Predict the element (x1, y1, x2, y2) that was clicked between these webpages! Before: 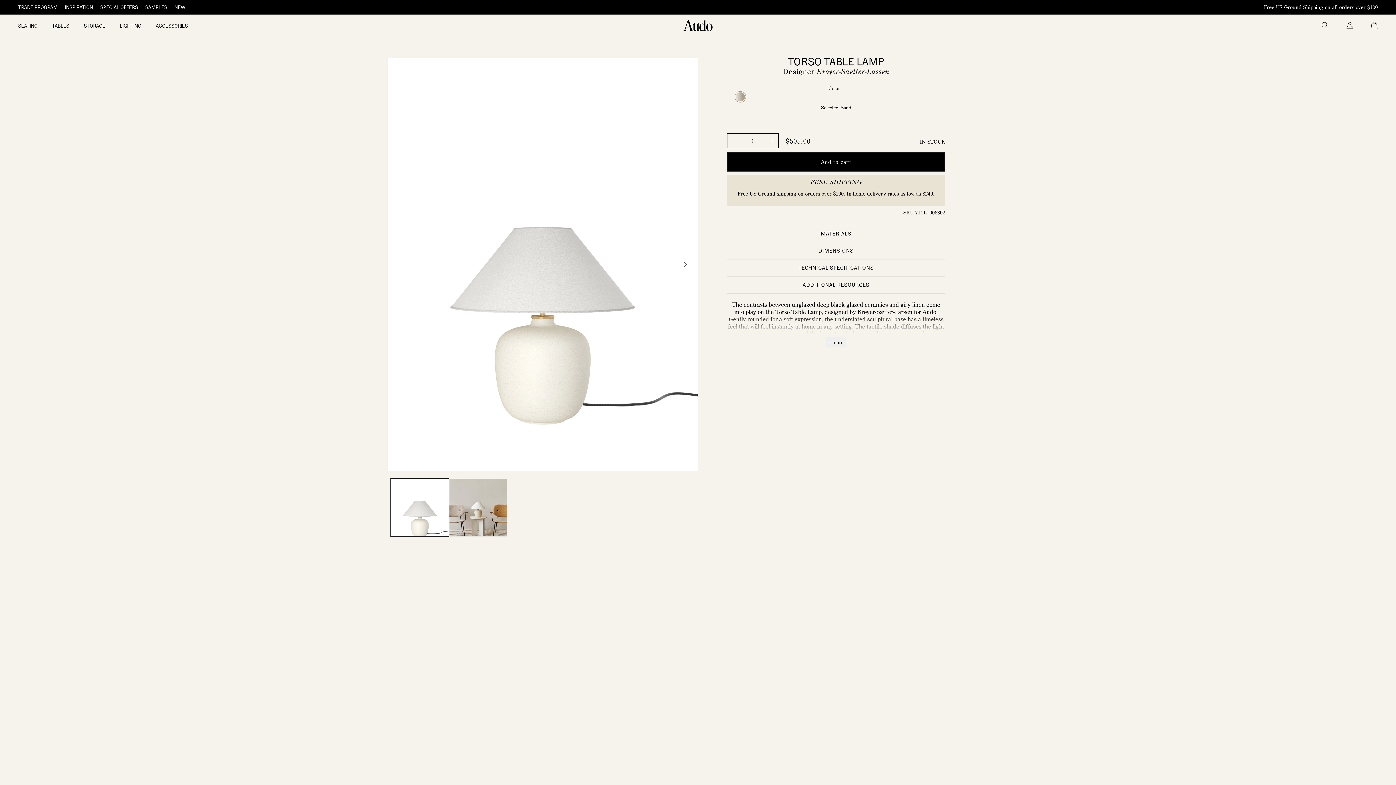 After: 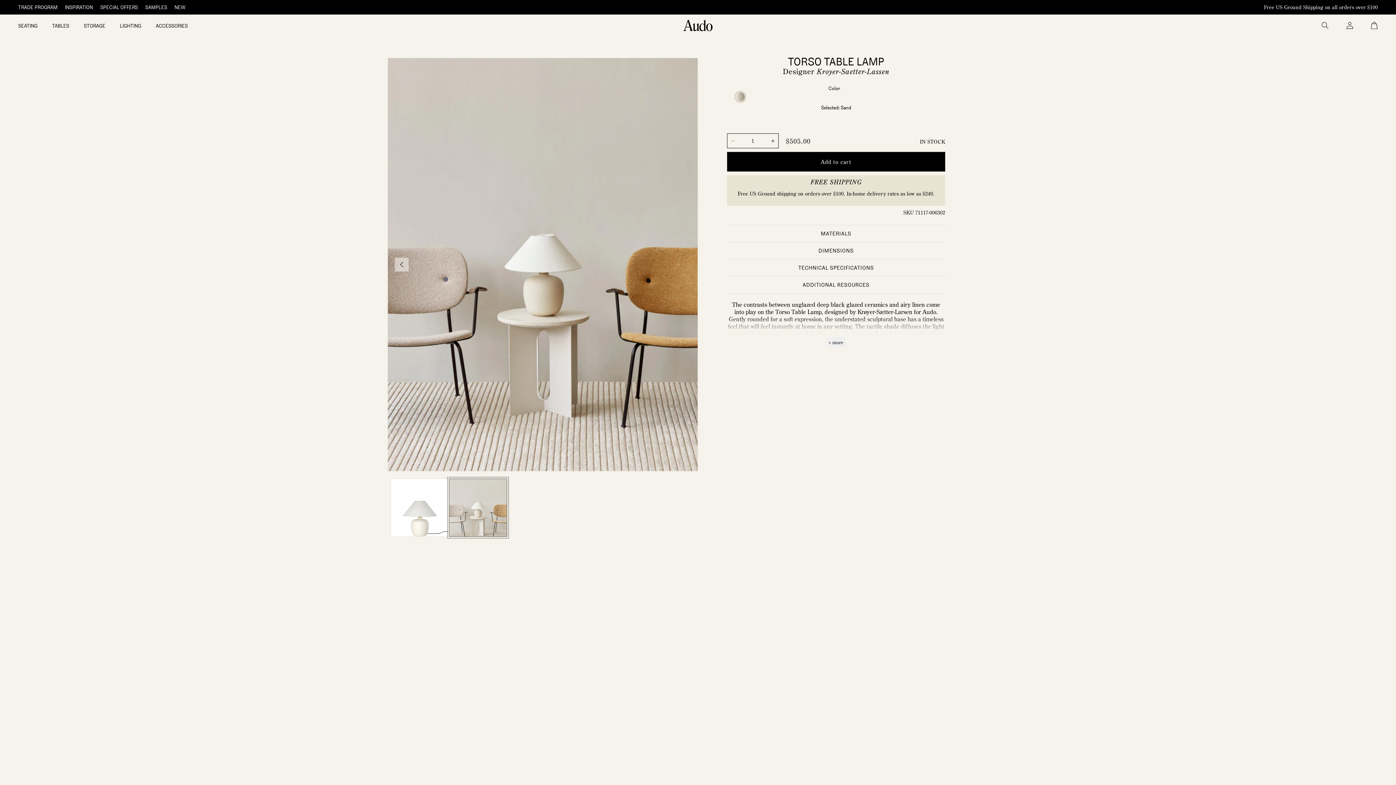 Action: label: Load image 2 in gallery view bbox: (449, 478, 507, 537)